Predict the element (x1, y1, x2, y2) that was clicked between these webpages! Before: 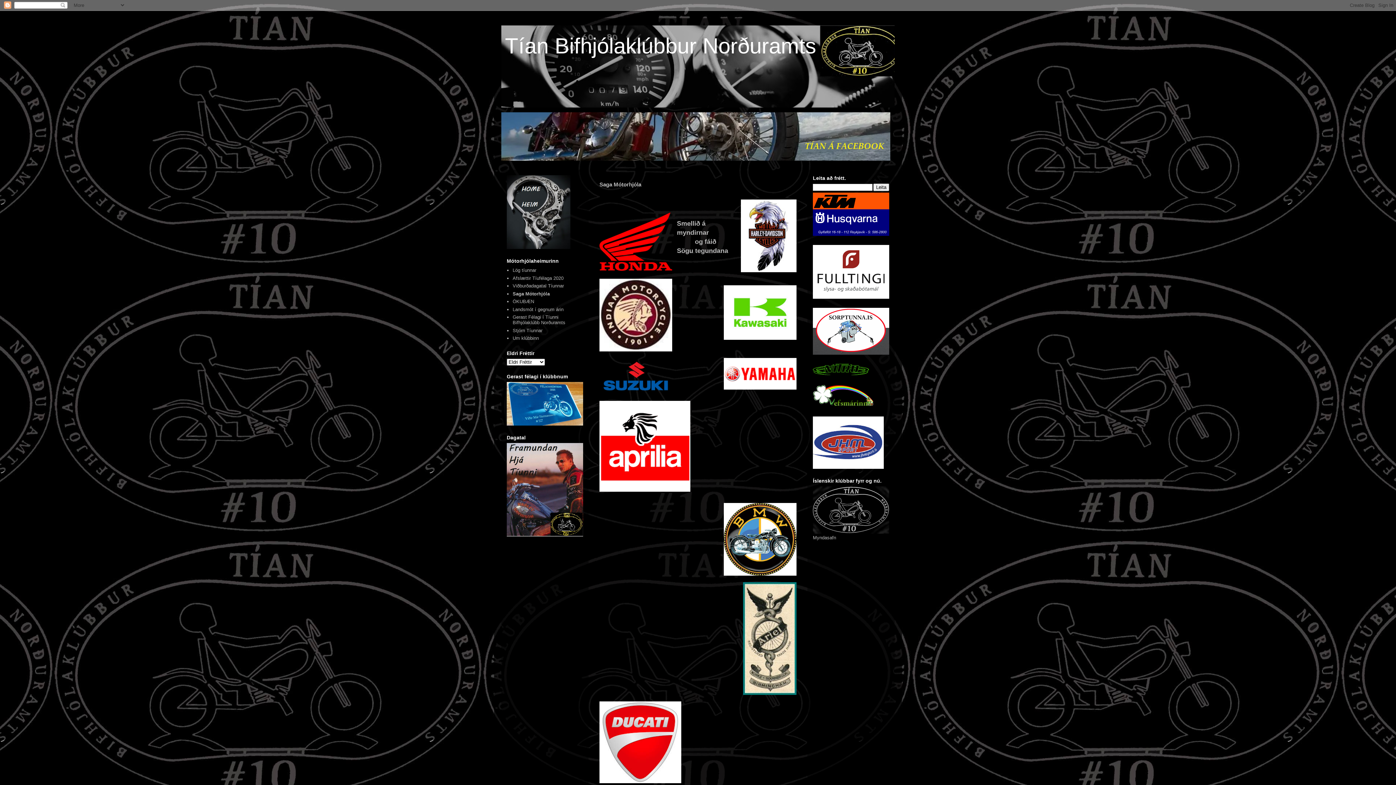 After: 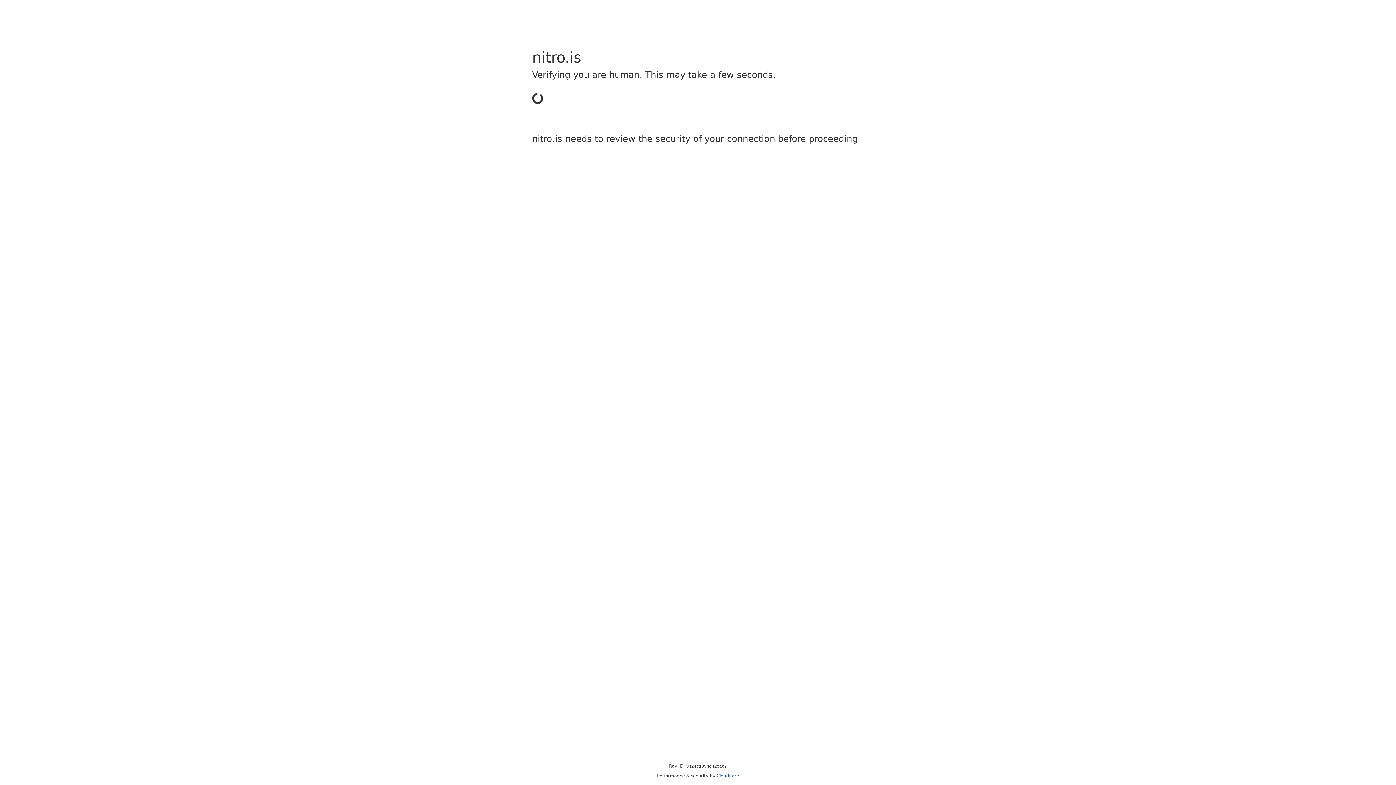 Action: bbox: (813, 371, 869, 377)